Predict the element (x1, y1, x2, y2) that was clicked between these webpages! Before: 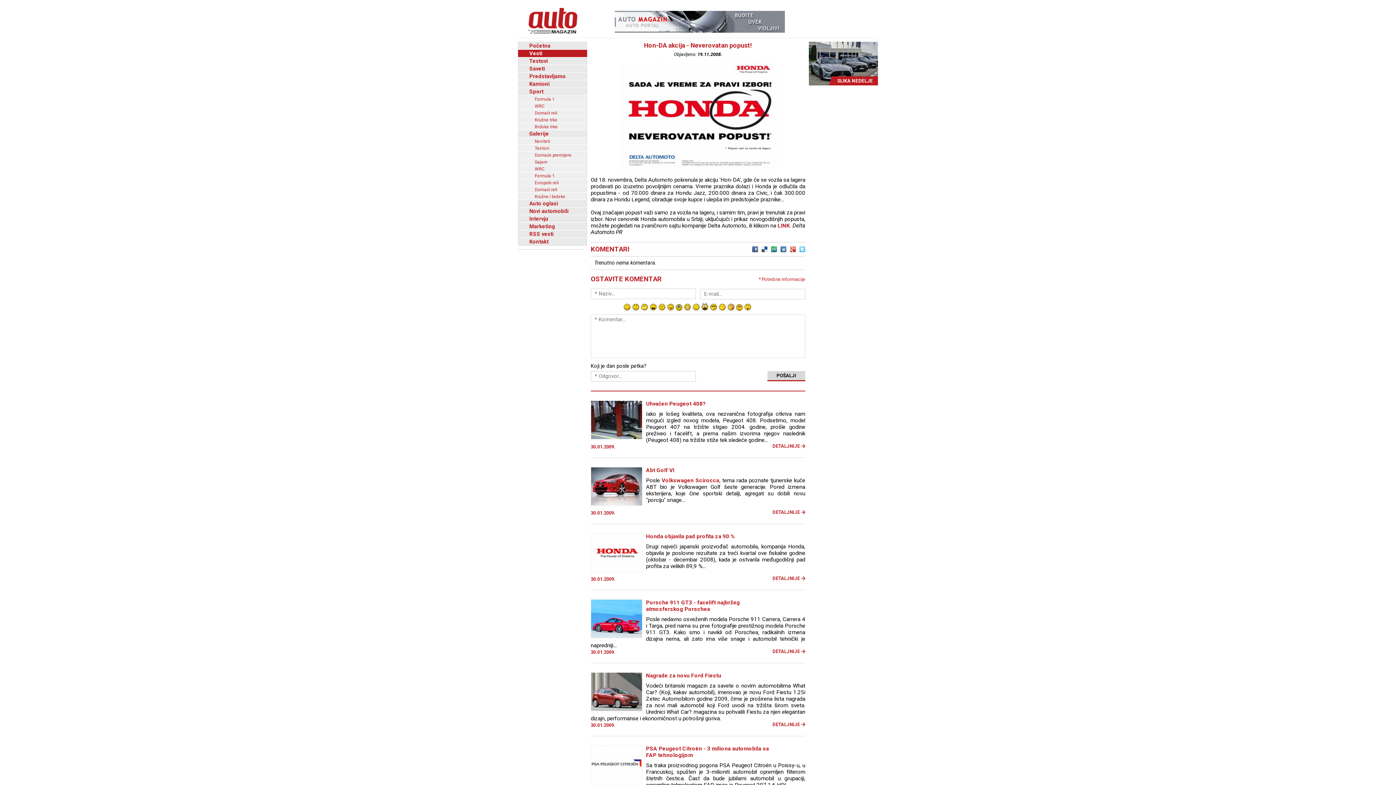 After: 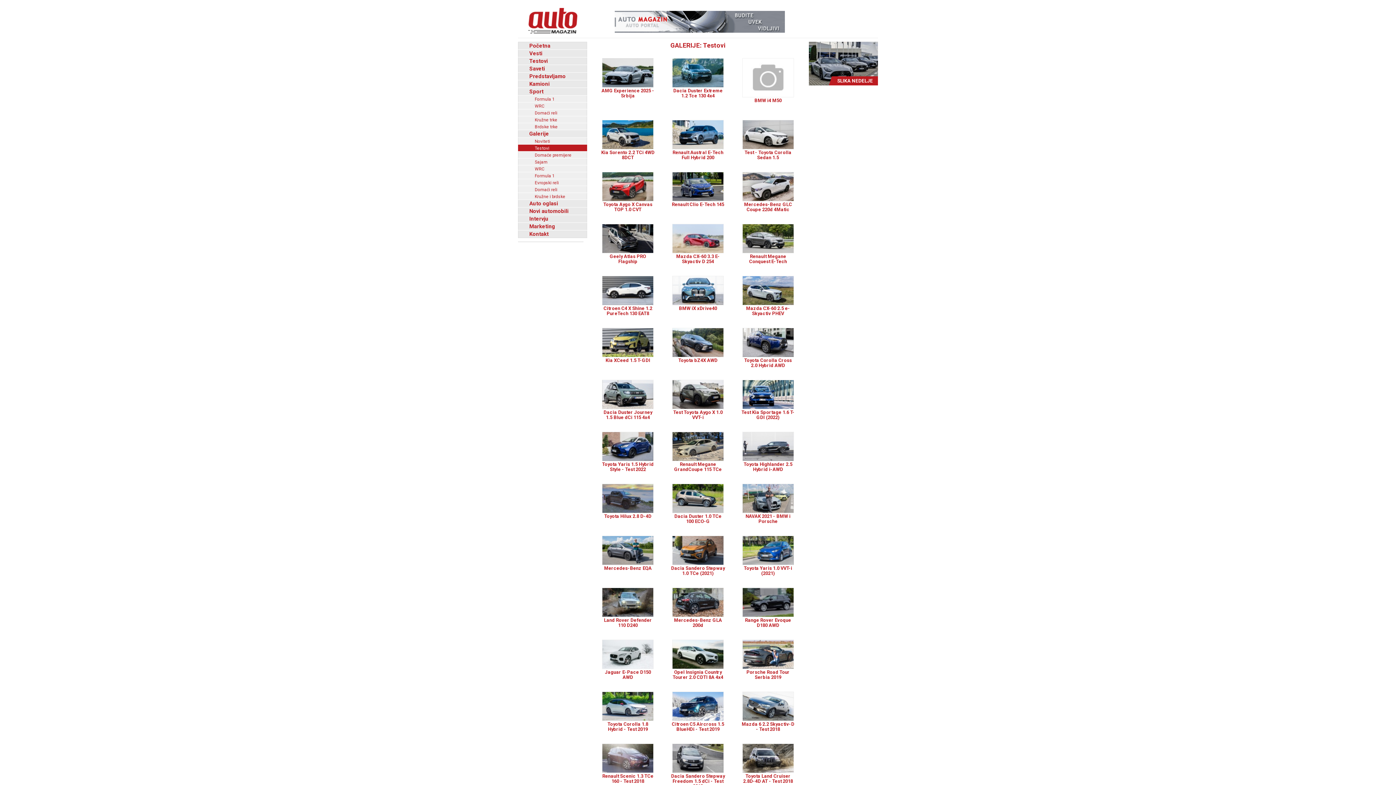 Action: bbox: (518, 144, 587, 151) label: Testovi